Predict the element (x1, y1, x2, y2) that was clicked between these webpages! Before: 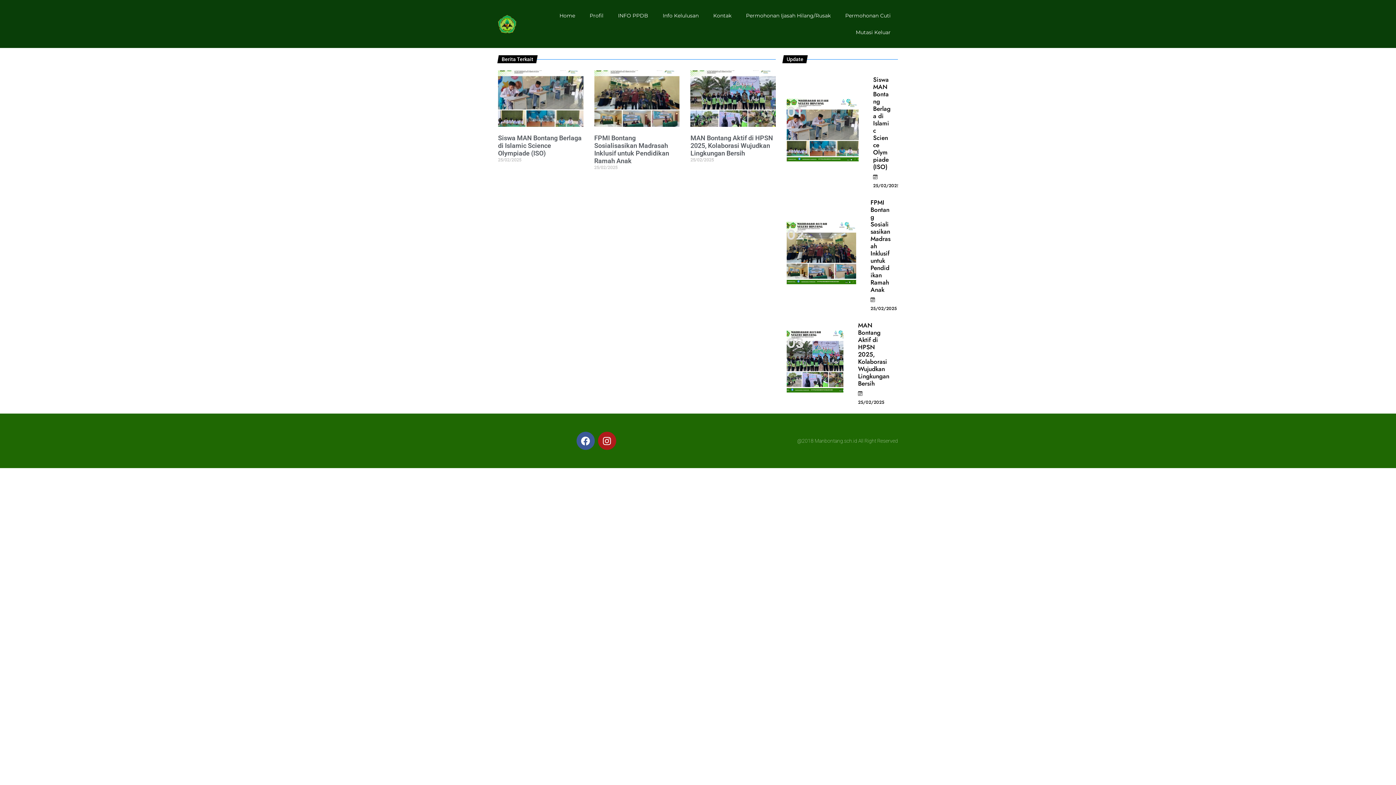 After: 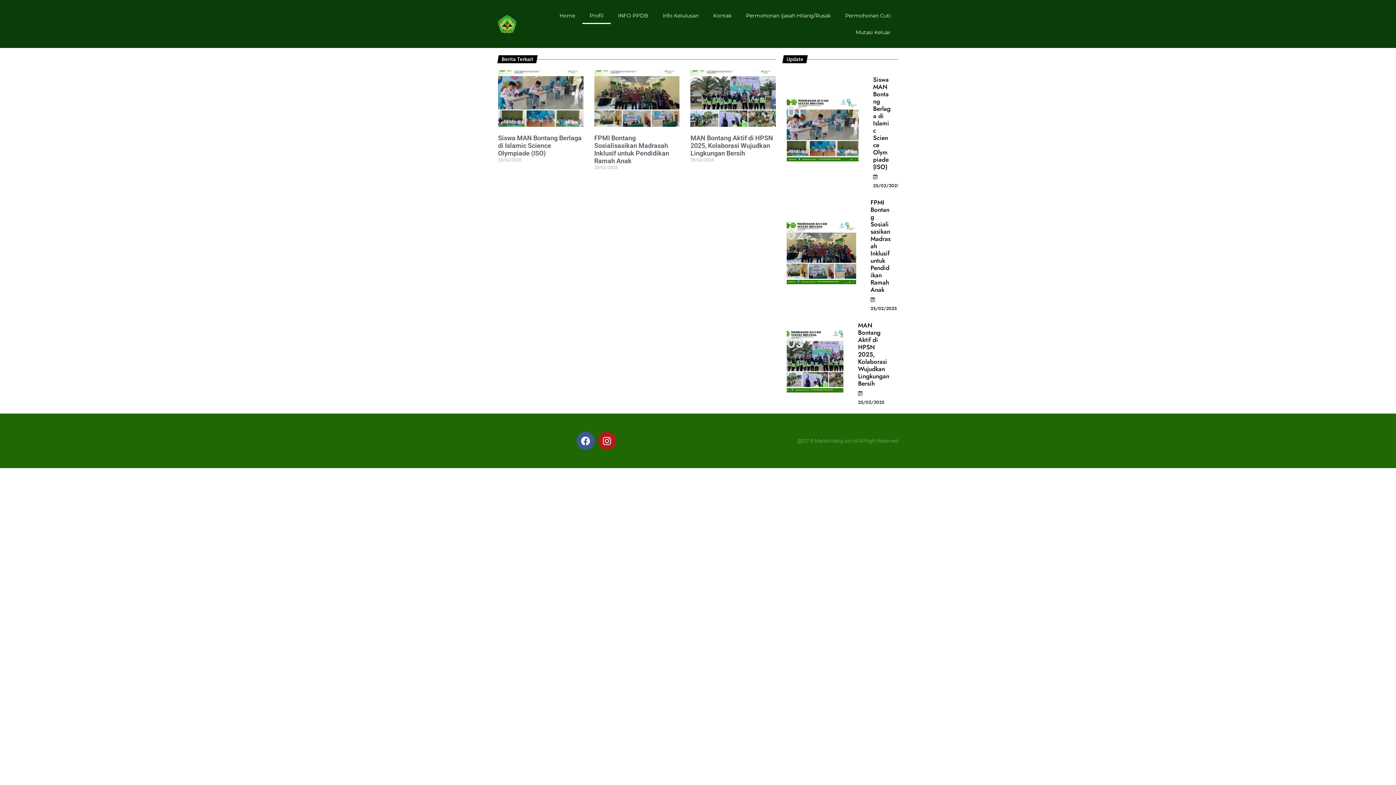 Action: label: Profil bbox: (582, 7, 610, 24)